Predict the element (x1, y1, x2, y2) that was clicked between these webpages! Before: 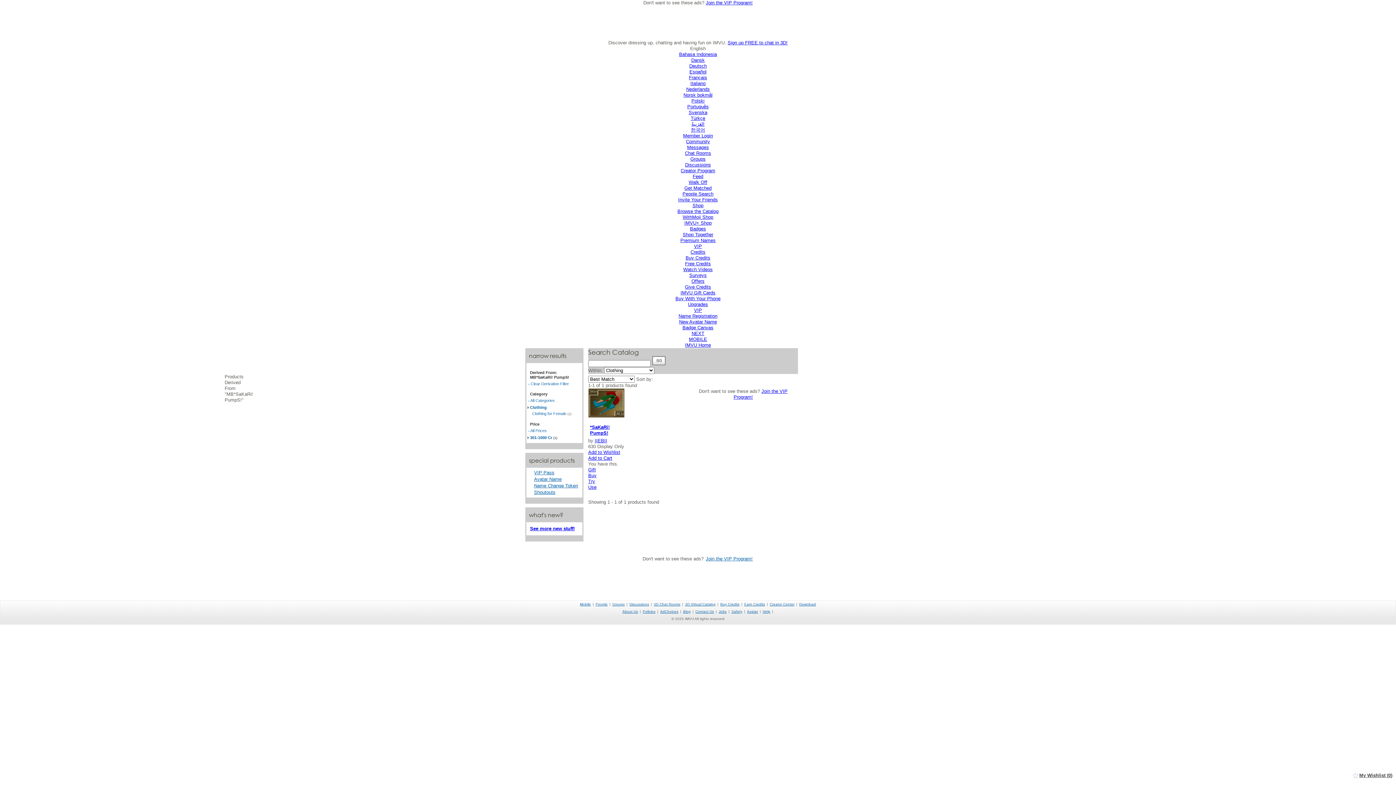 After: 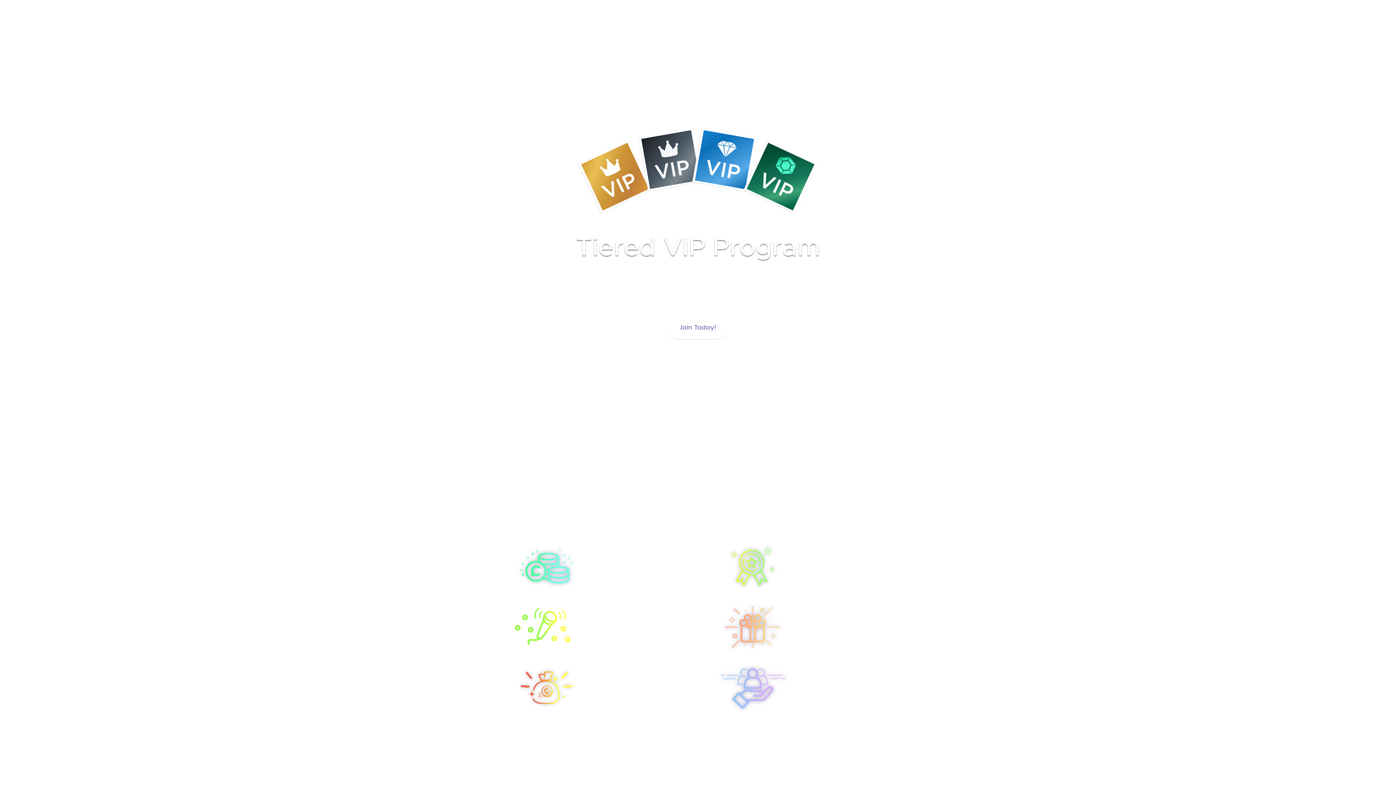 Action: label: VIP bbox: (694, 243, 702, 249)